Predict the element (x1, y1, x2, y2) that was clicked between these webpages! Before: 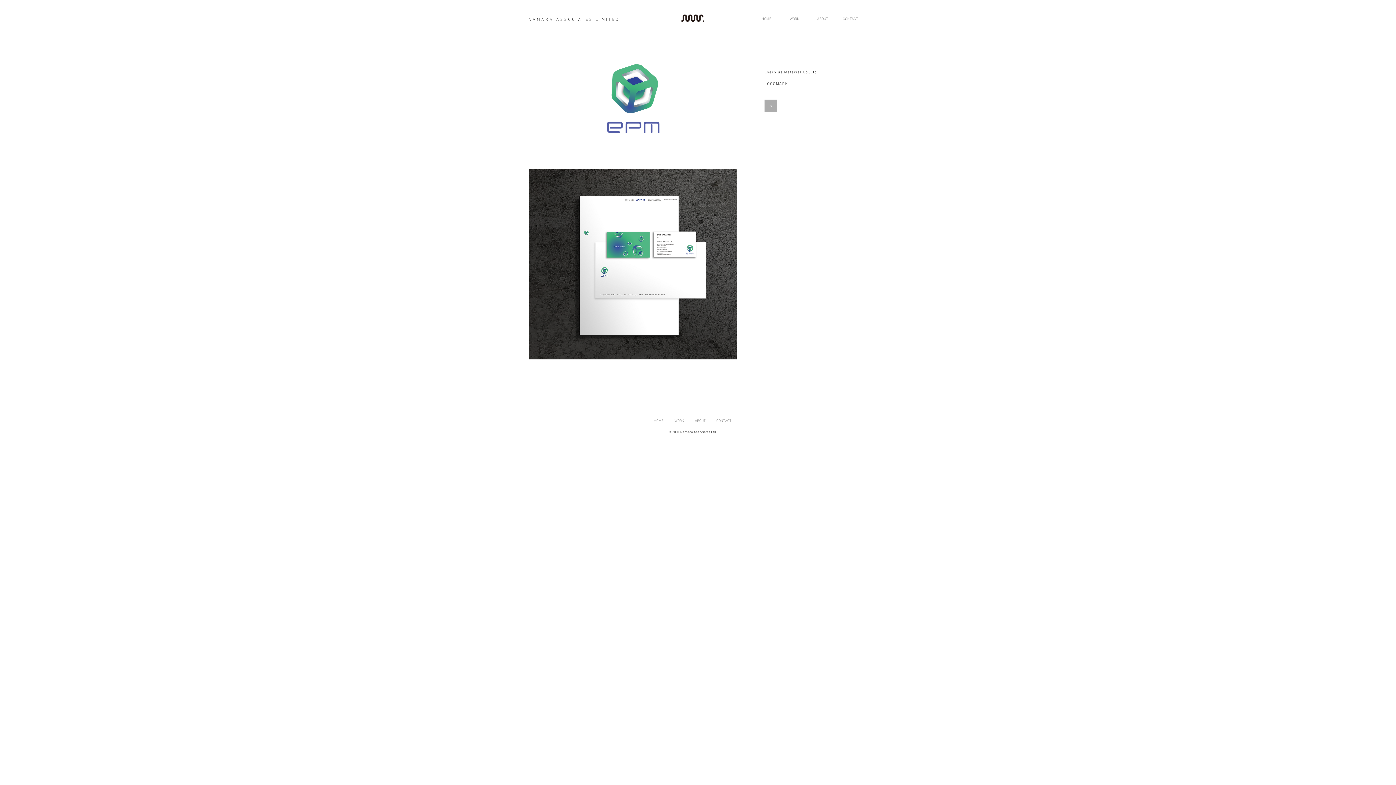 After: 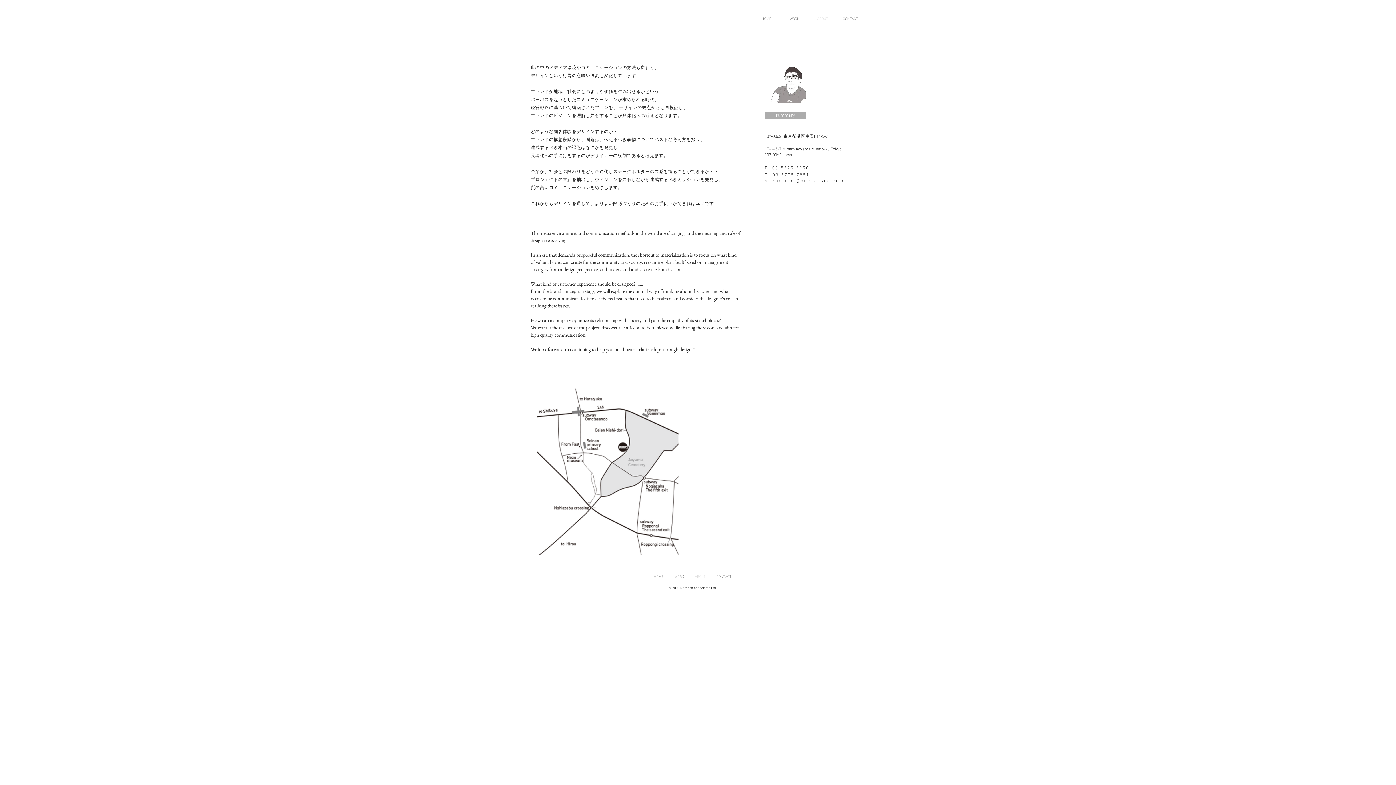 Action: bbox: (808, 16, 836, 21) label: ABOUT